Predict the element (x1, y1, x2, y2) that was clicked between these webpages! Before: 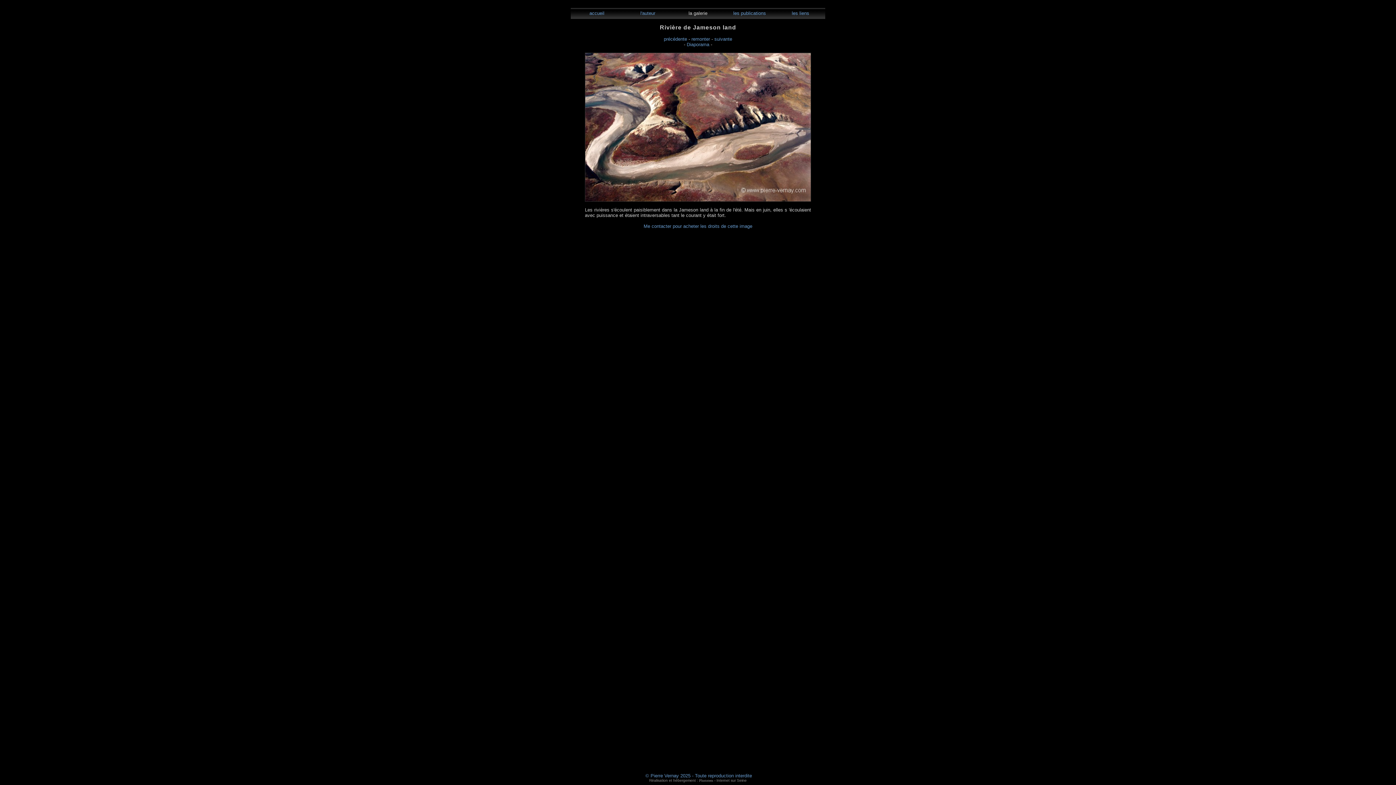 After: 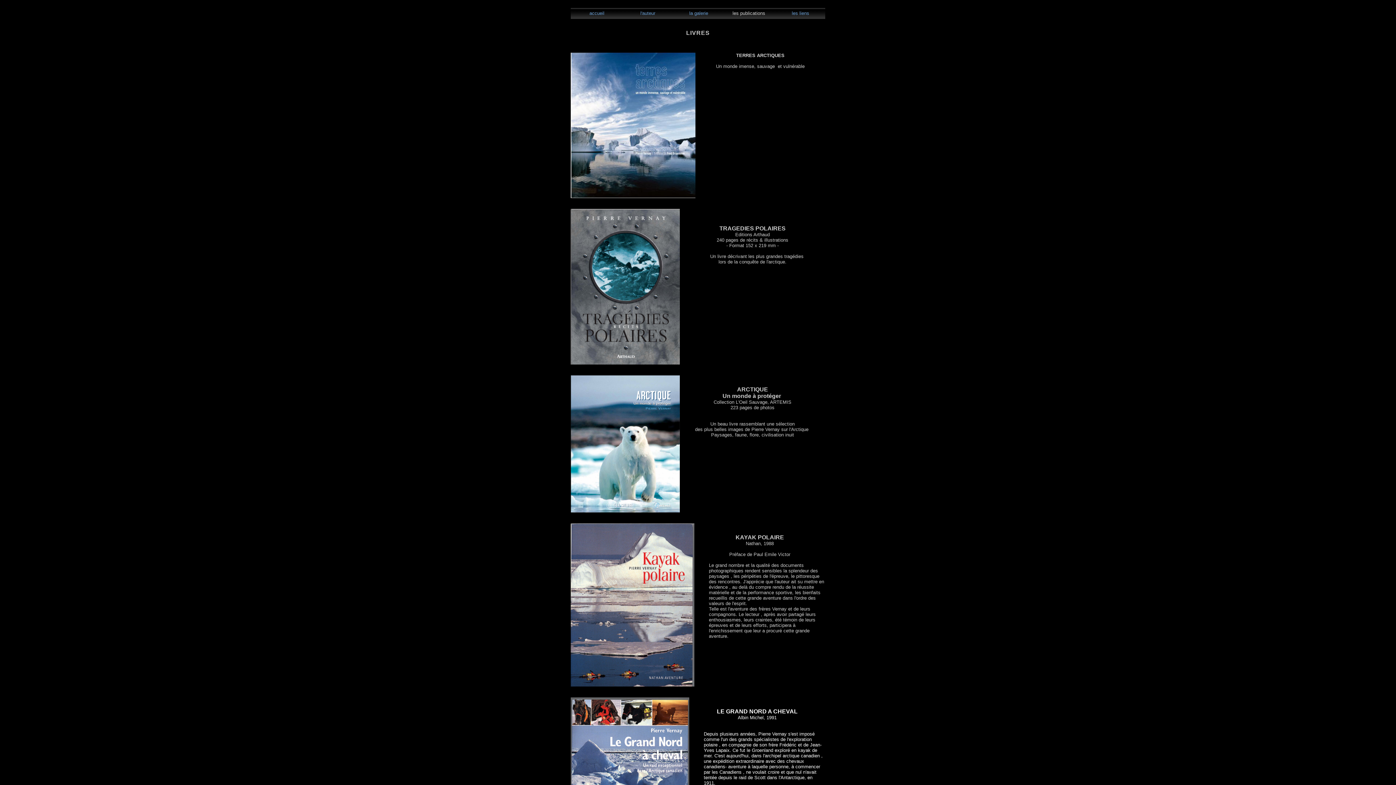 Action: bbox: (724, 10, 773, 16) label:       les publications     